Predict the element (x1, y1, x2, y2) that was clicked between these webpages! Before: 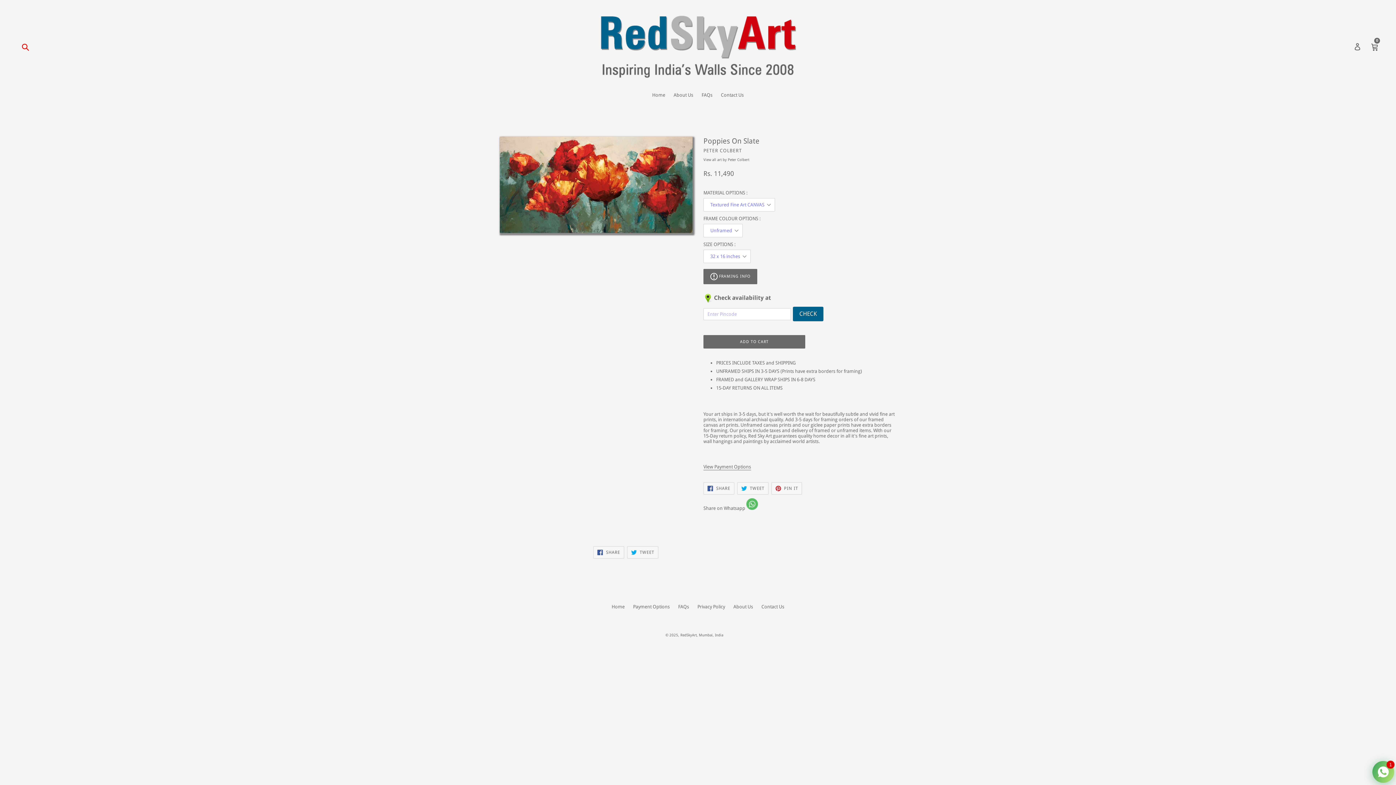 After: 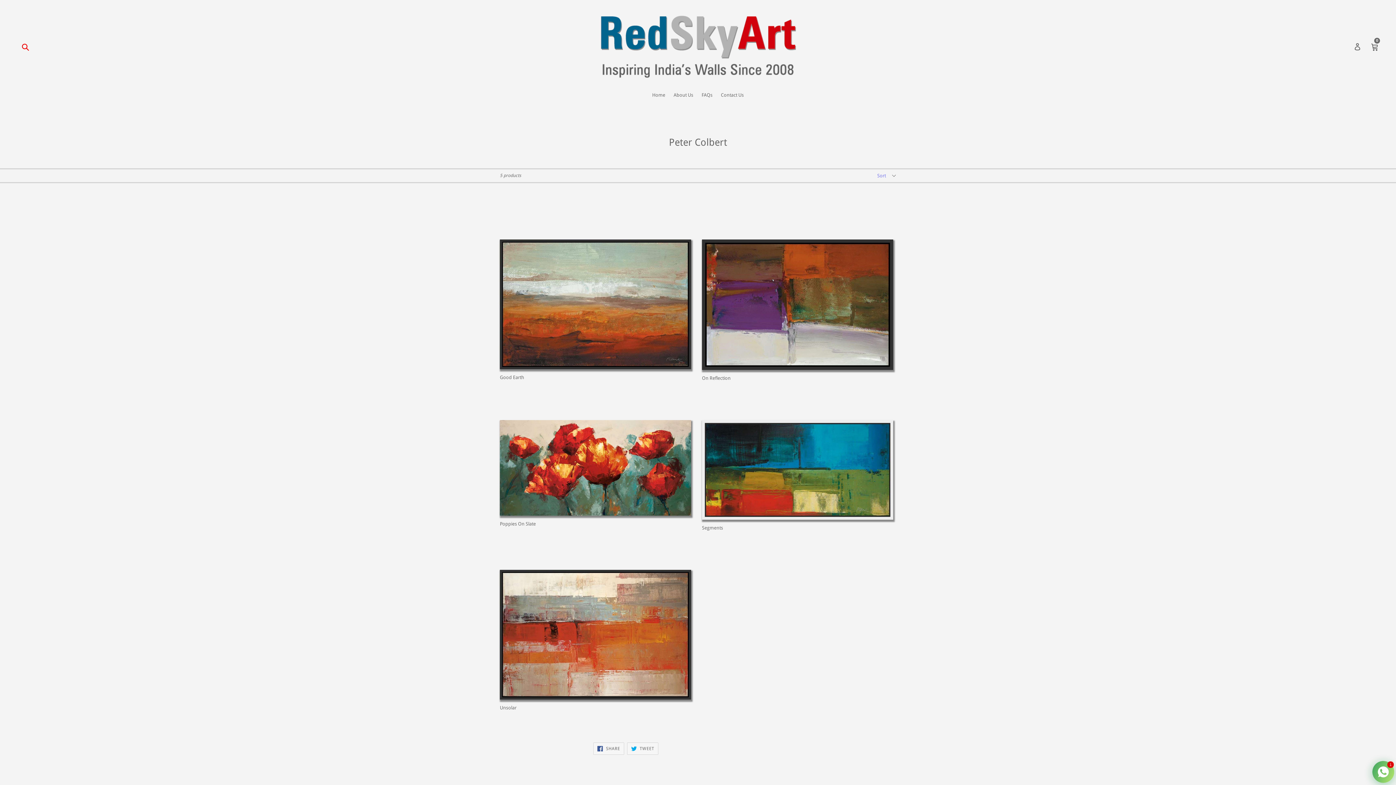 Action: label: PETER COLBERT bbox: (703, 148, 742, 153)